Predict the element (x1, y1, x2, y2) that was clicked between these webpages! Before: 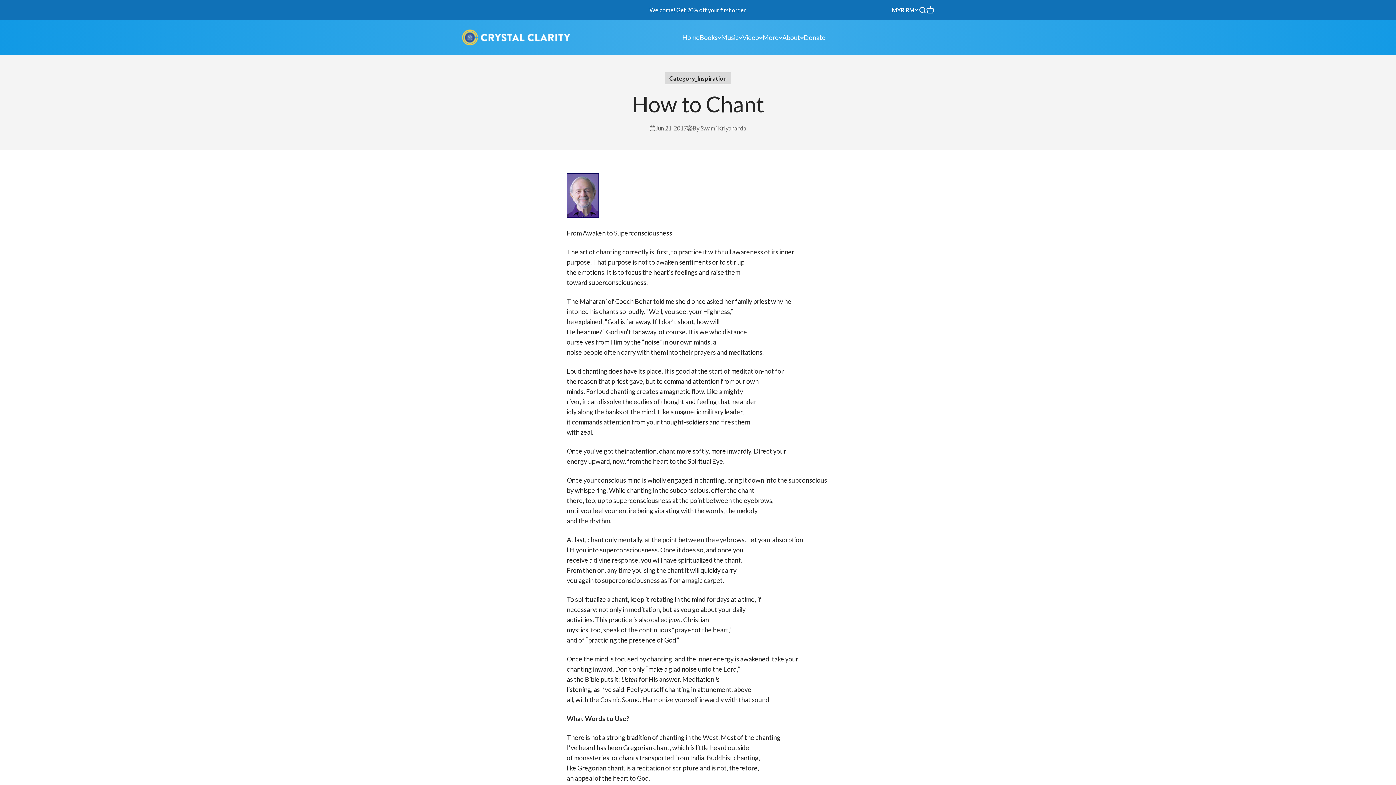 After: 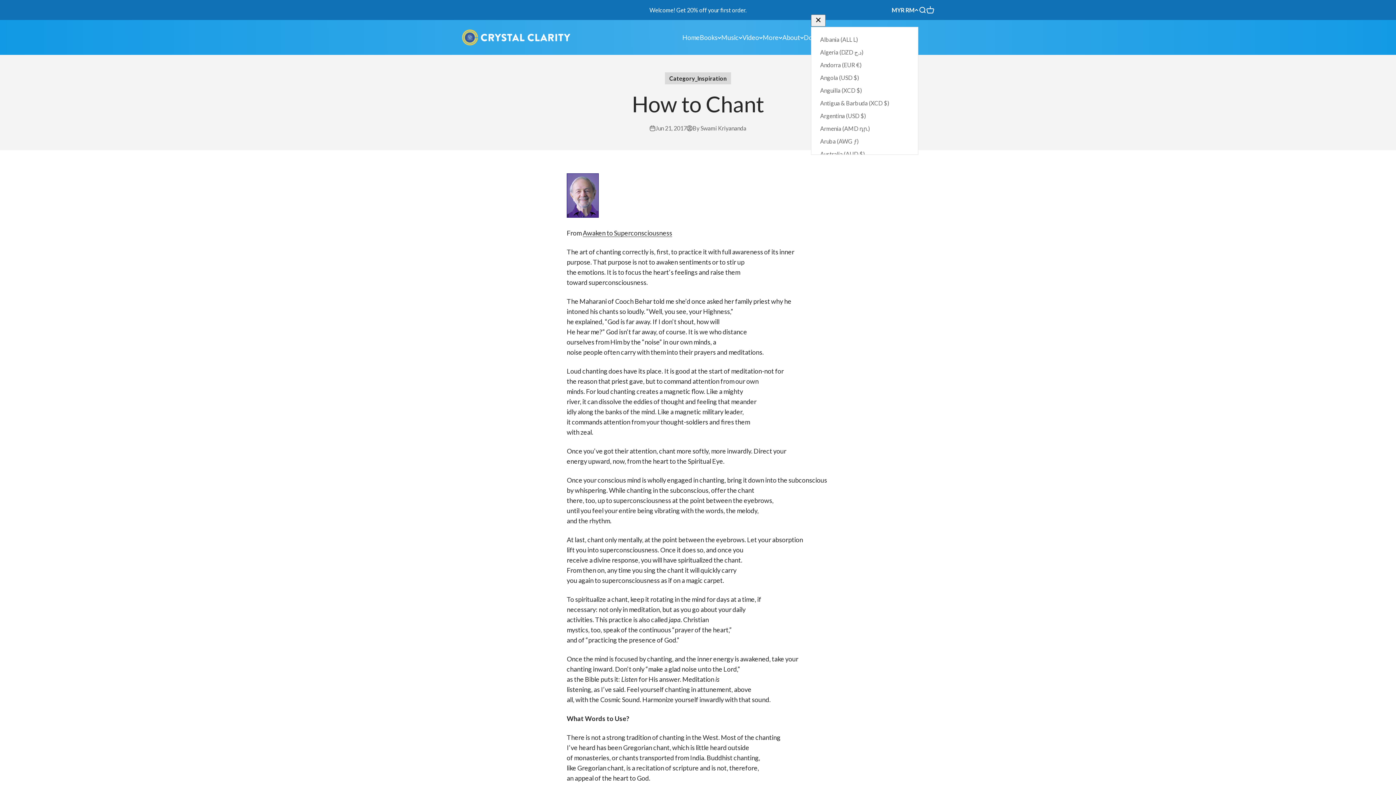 Action: label: MYR RM bbox: (892, 5, 918, 14)